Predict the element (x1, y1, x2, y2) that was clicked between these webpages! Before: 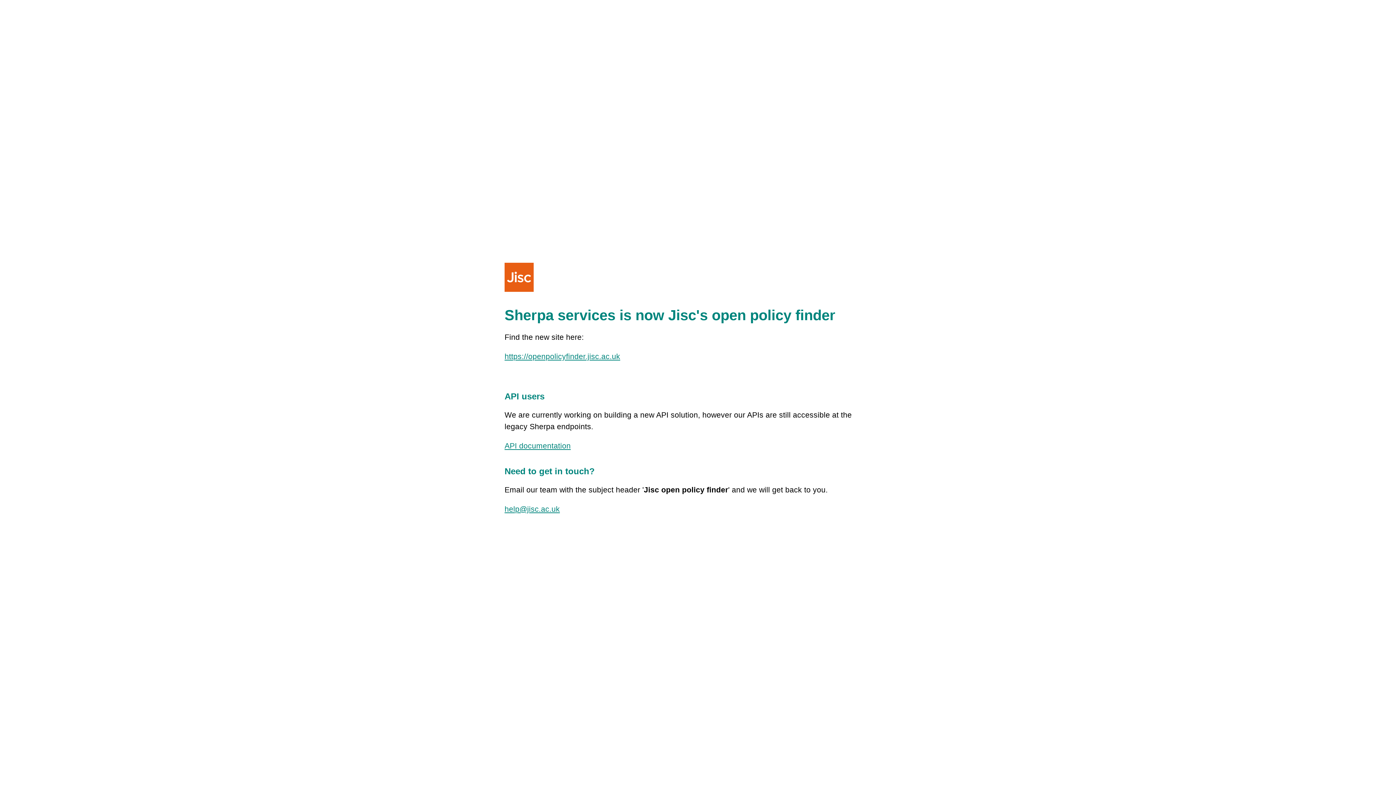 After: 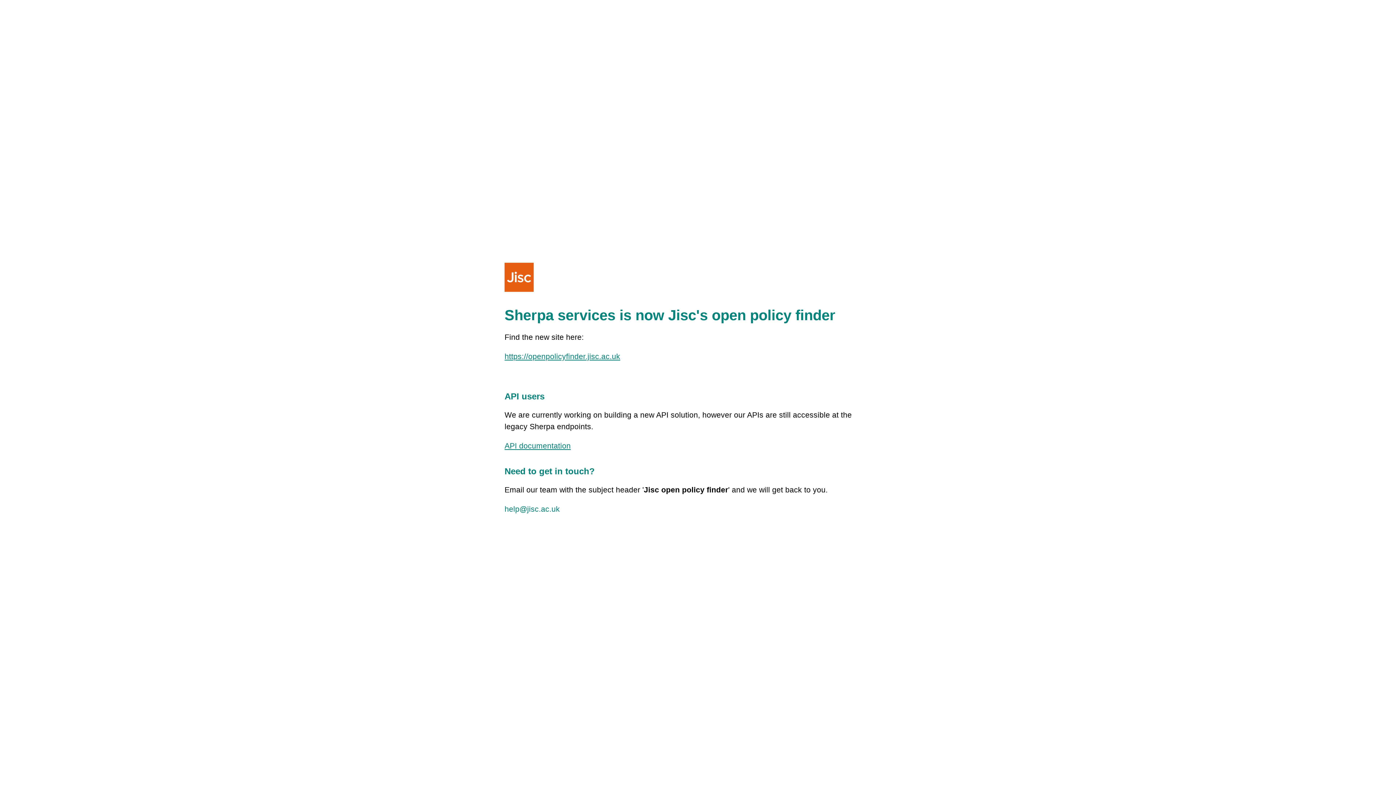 Action: label: help@jisc.ac.uk bbox: (504, 505, 560, 513)